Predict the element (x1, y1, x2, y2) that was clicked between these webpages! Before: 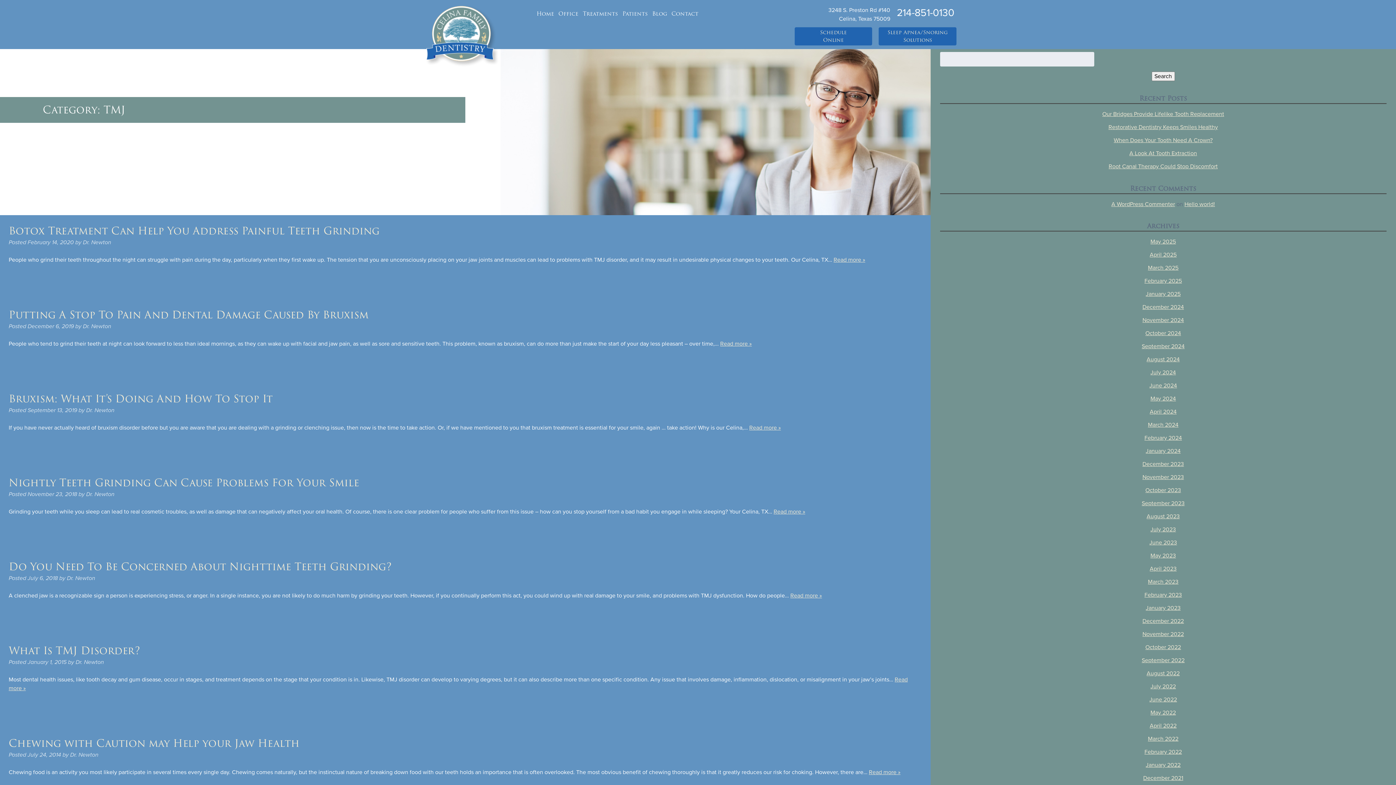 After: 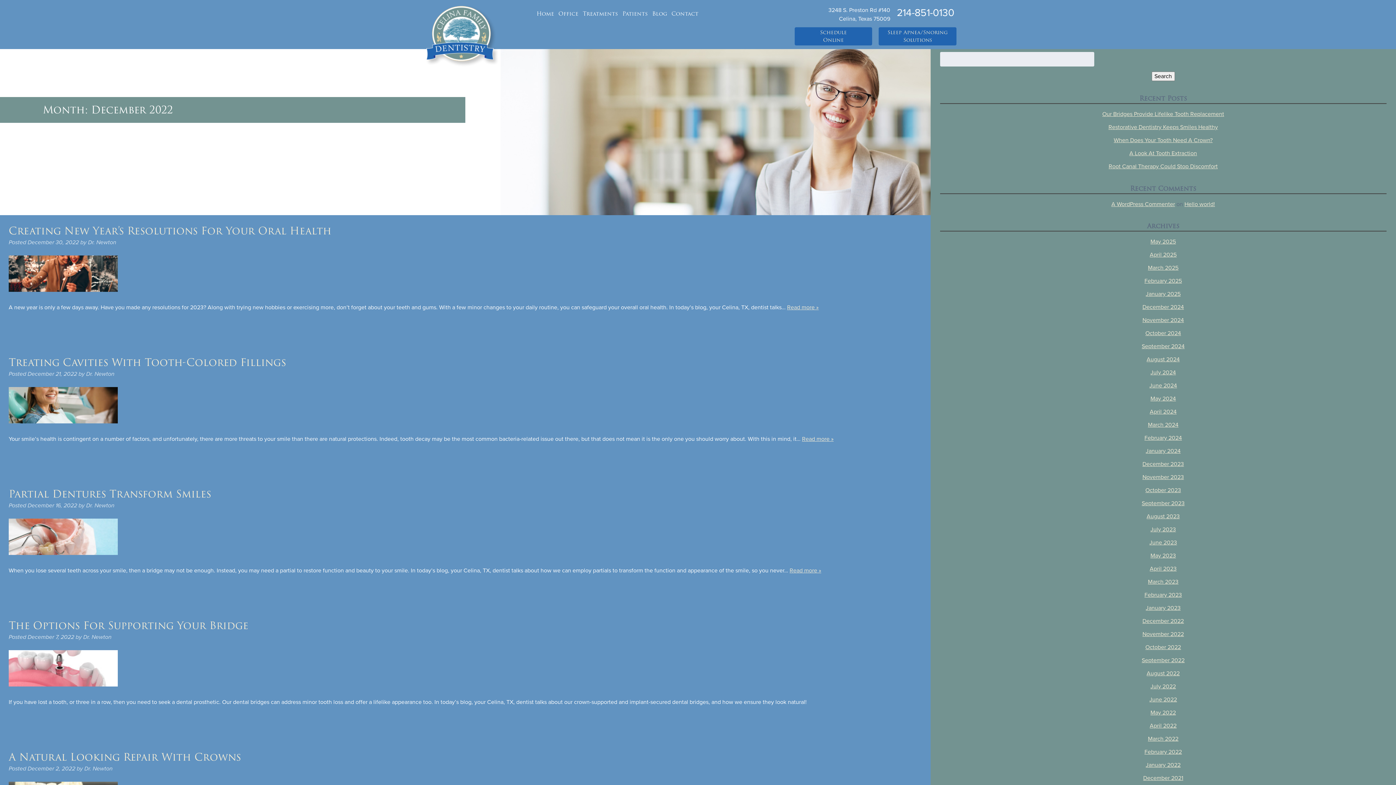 Action: label: December 2022 bbox: (1142, 617, 1184, 625)